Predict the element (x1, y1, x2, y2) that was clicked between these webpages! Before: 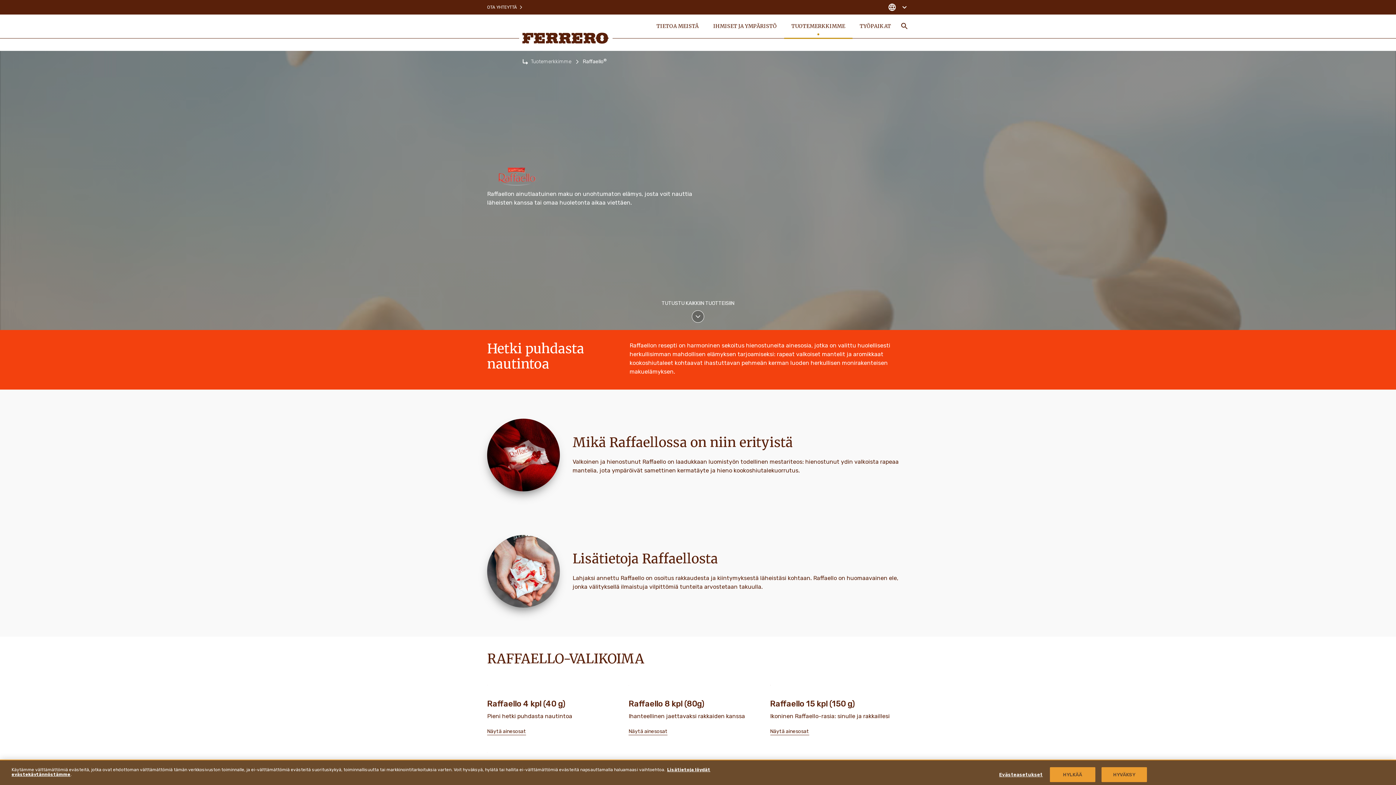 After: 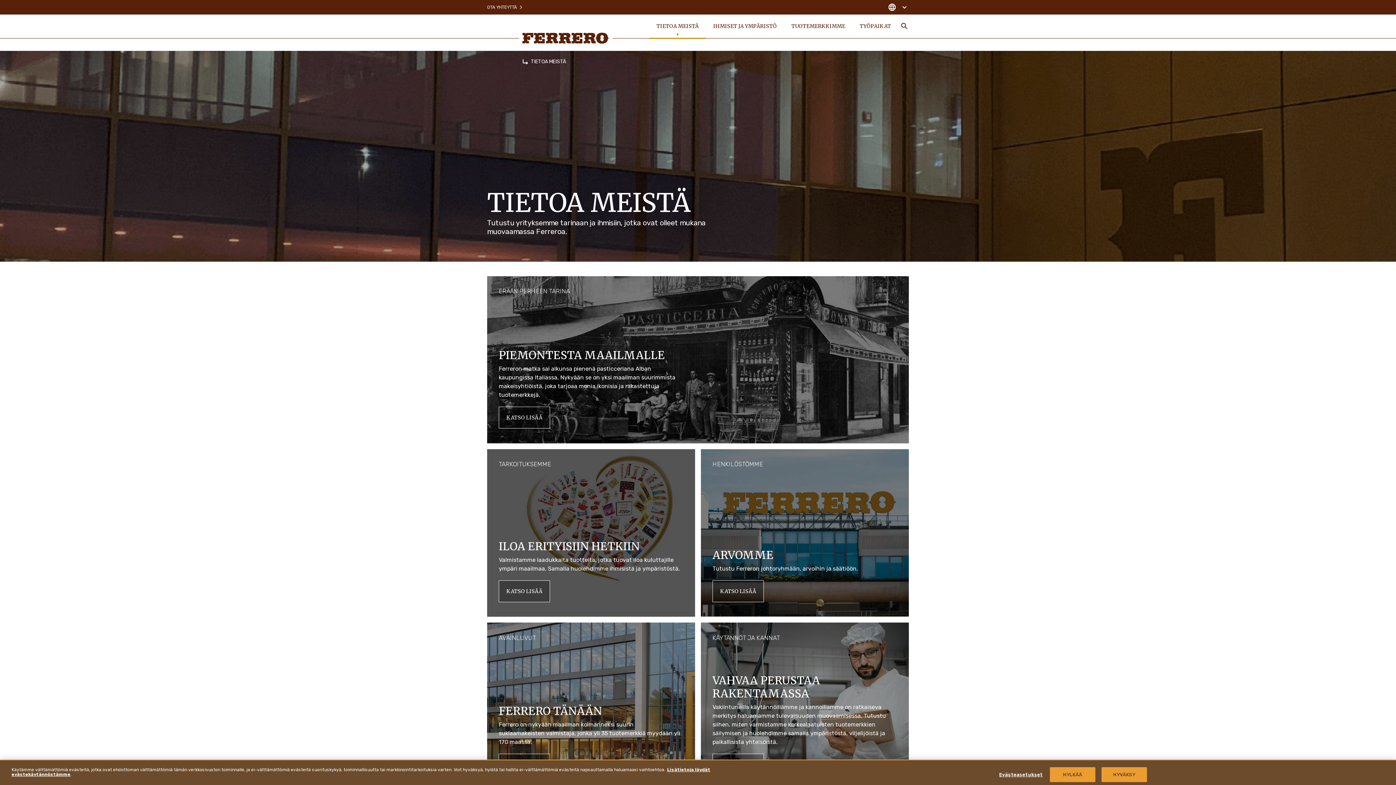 Action: bbox: (649, 14, 706, 37) label: TIETOA MEISTÄ